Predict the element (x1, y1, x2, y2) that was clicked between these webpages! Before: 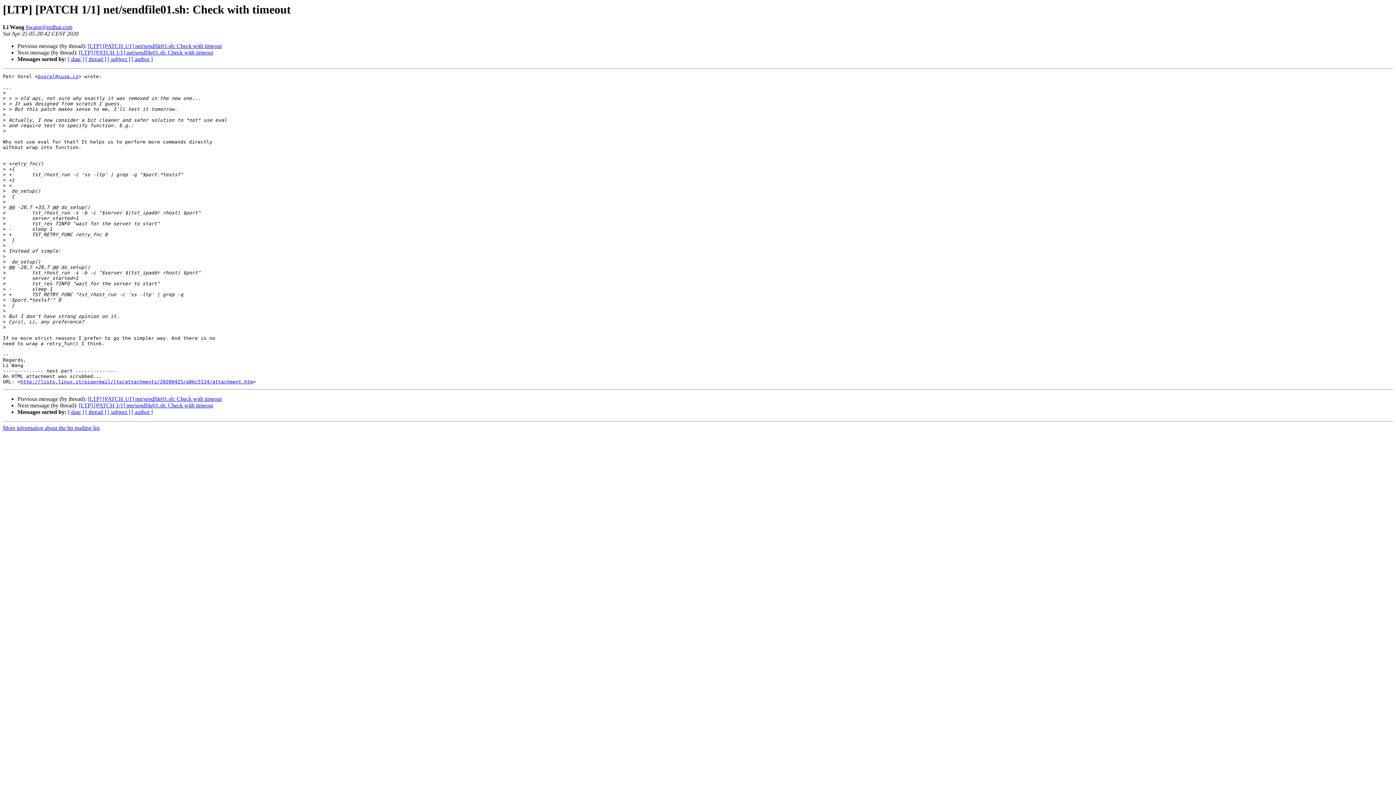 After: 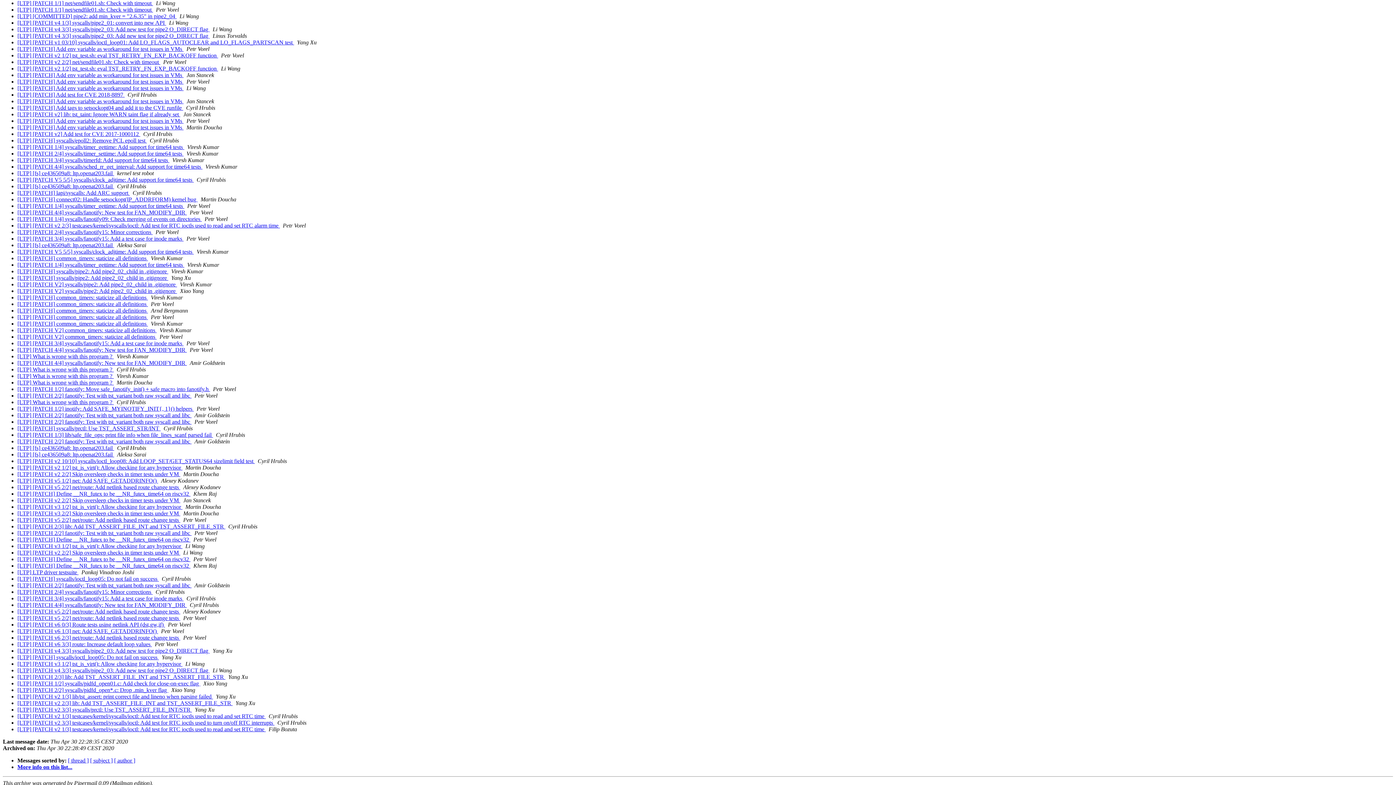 Action: label: [ date ] bbox: (68, 409, 84, 415)